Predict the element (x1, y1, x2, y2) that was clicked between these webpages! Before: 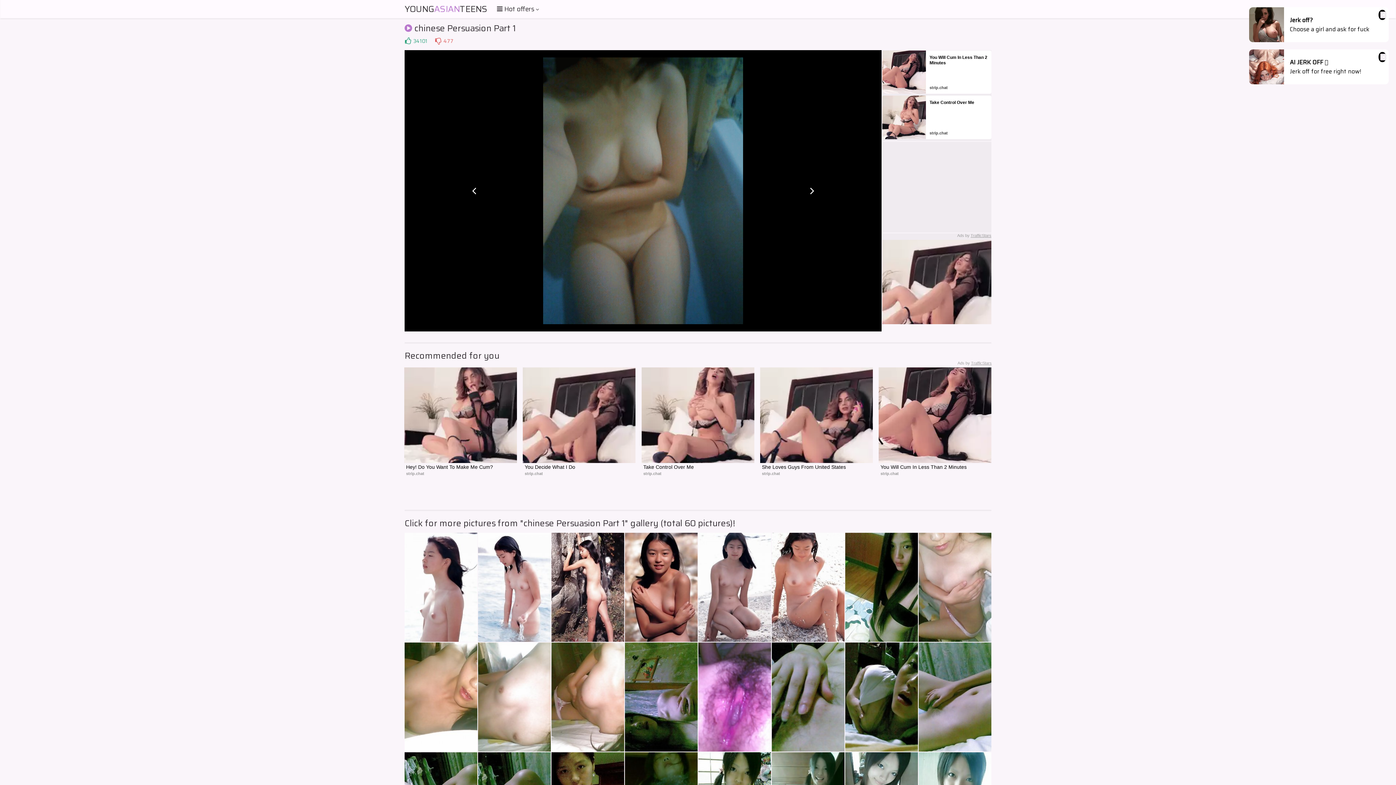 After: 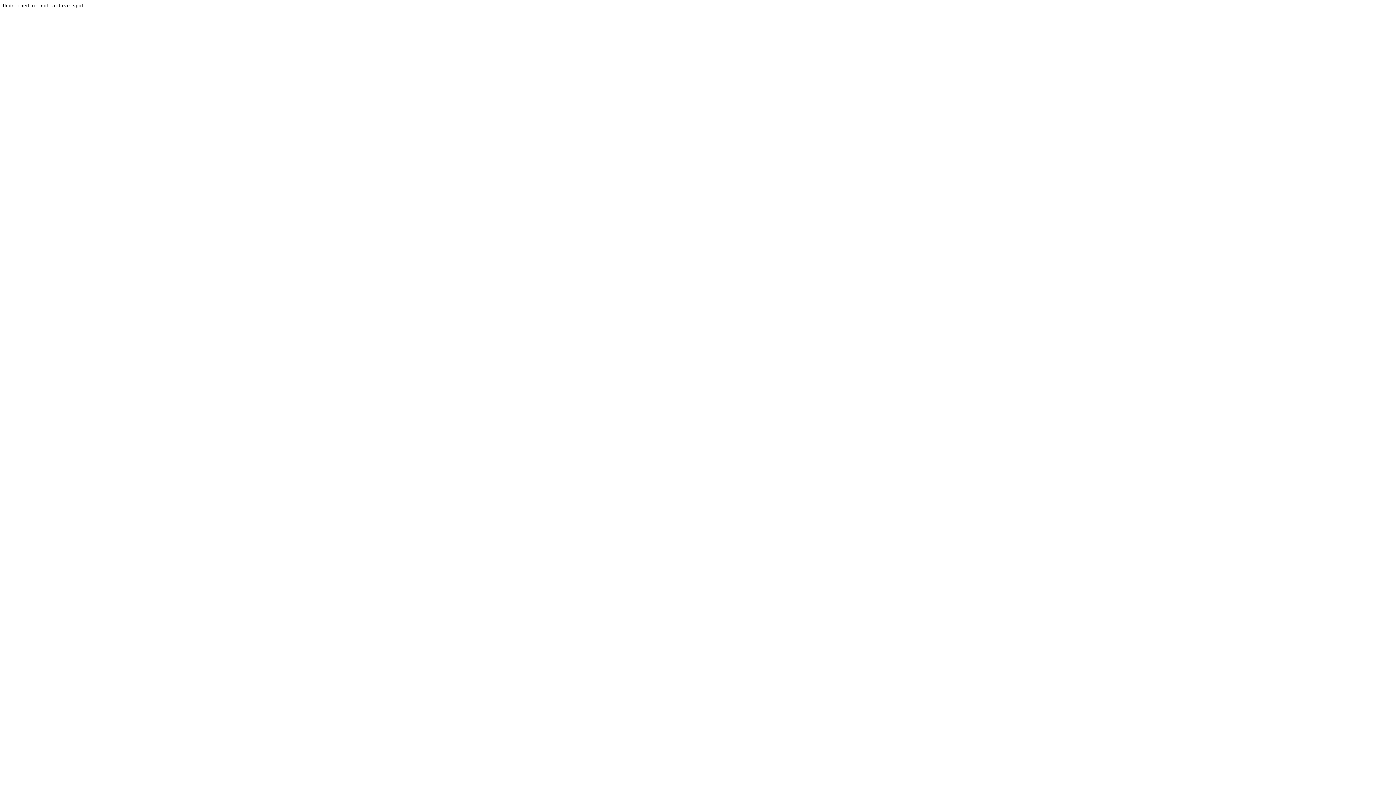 Action: bbox: (465, 181, 483, 200)